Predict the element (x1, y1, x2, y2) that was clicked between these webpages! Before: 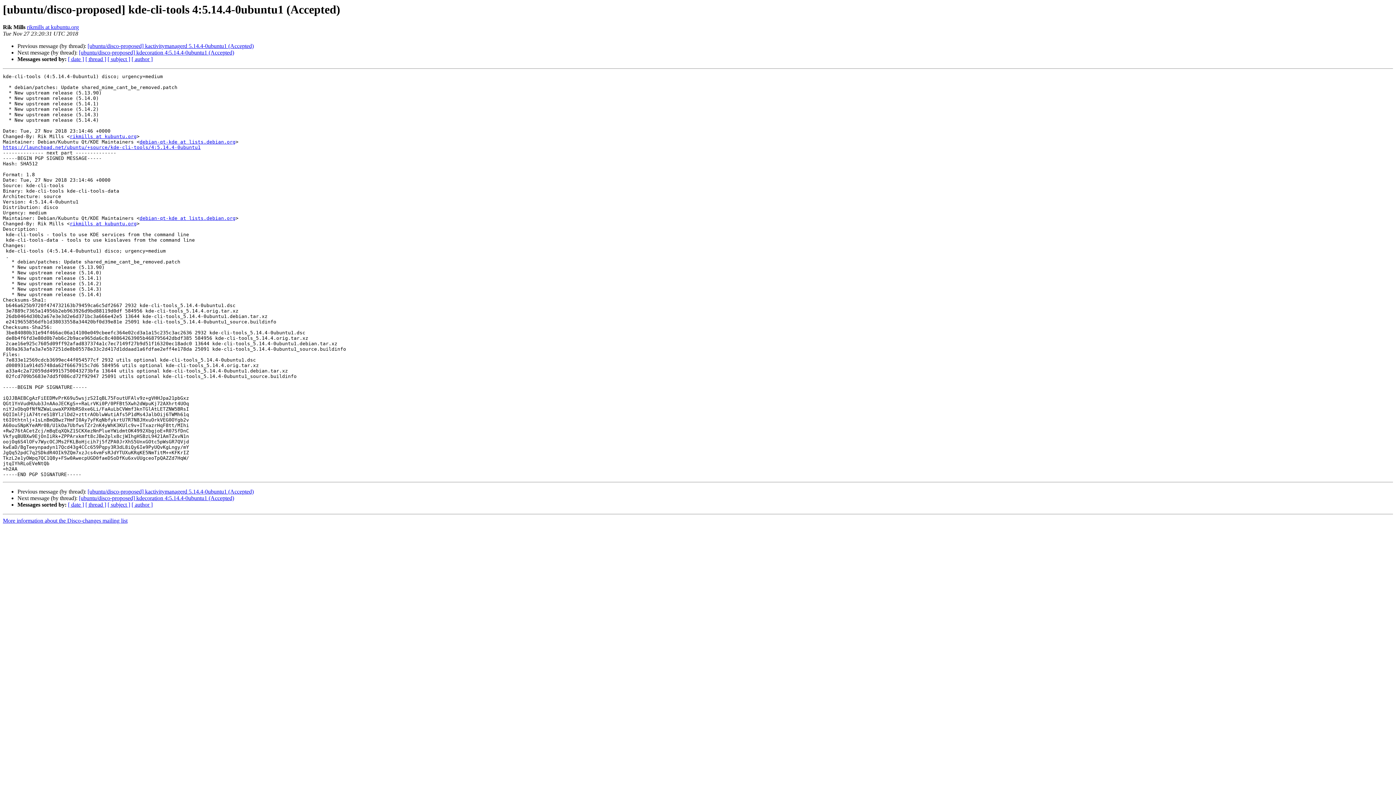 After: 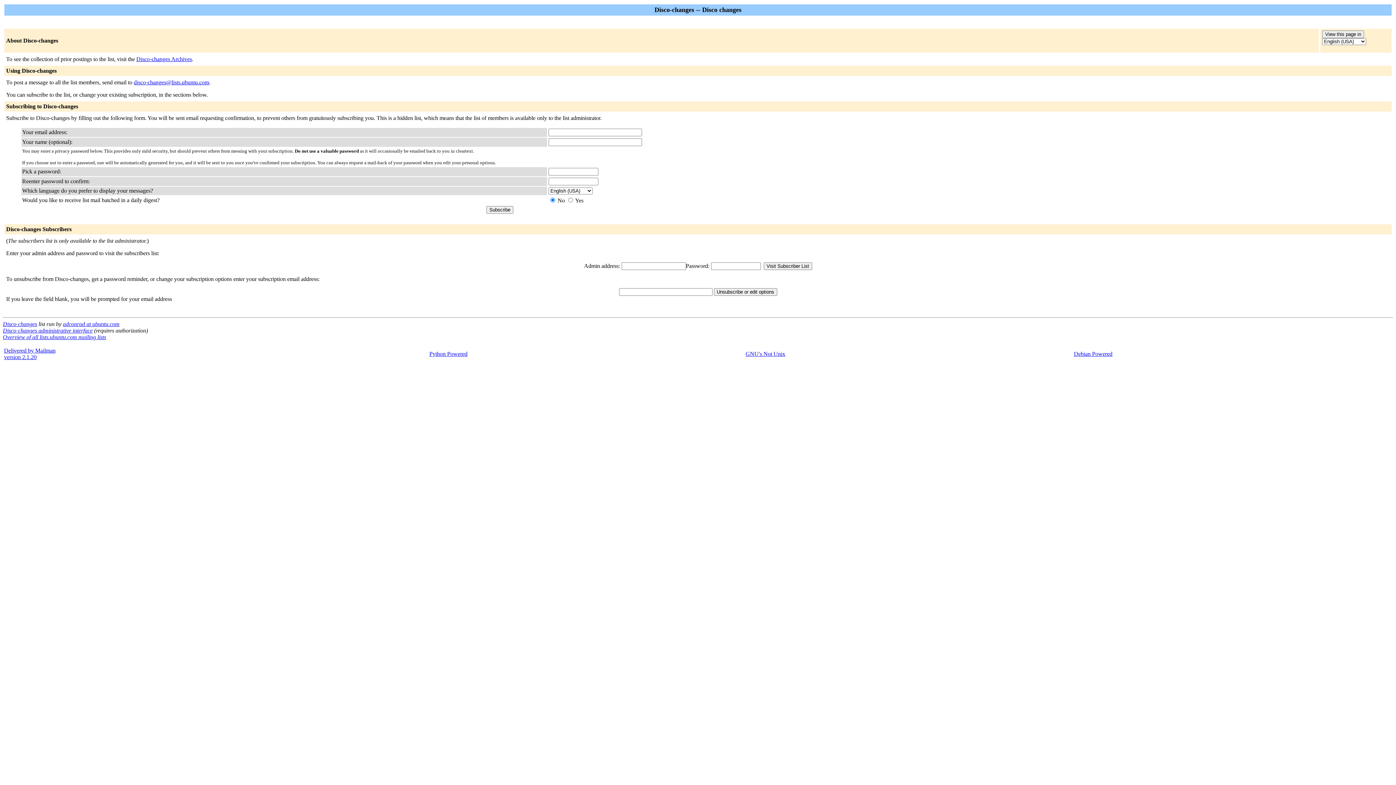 Action: label: More information about the Disco-changes mailing list bbox: (2, 517, 127, 524)